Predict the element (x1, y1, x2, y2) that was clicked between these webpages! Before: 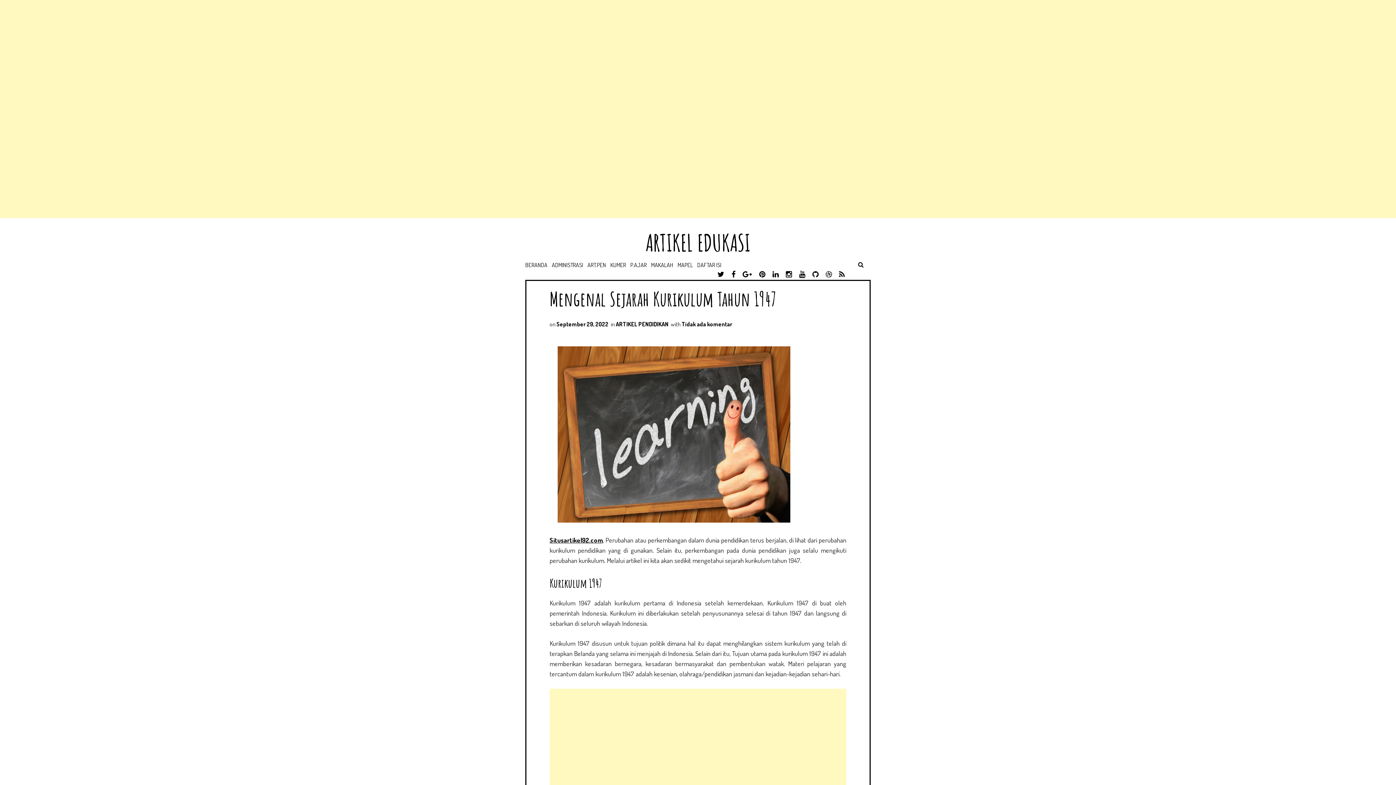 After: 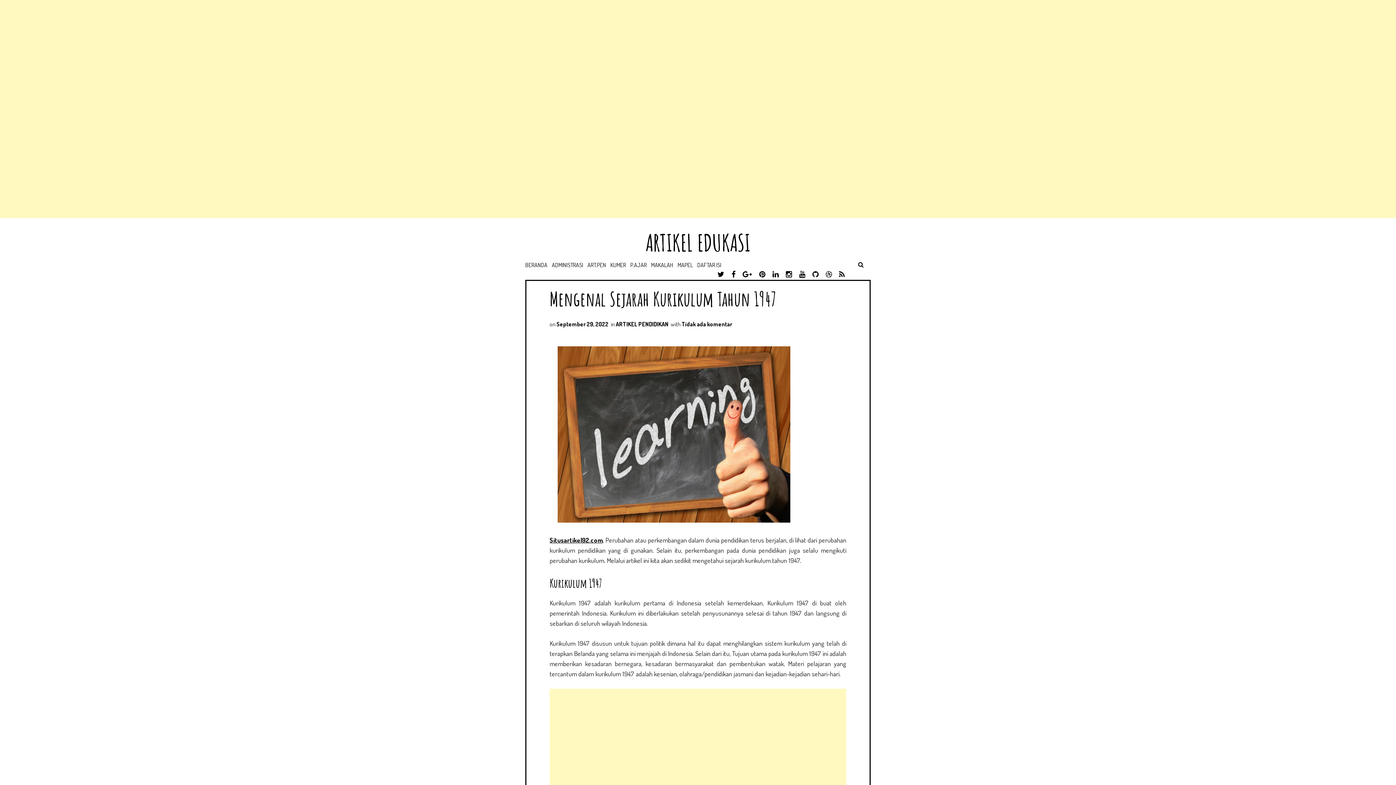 Action: label: PINTEREST bbox: (753, 269, 776, 279)